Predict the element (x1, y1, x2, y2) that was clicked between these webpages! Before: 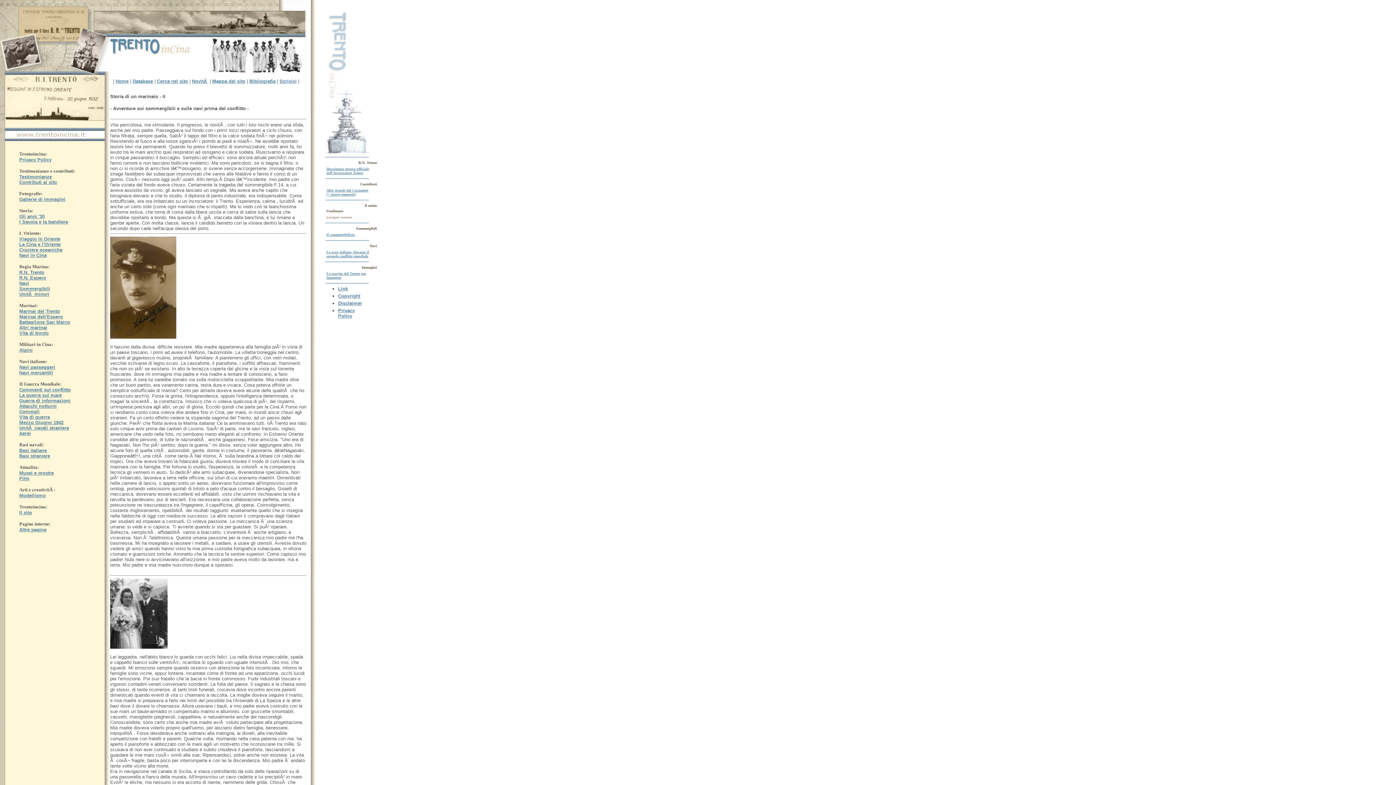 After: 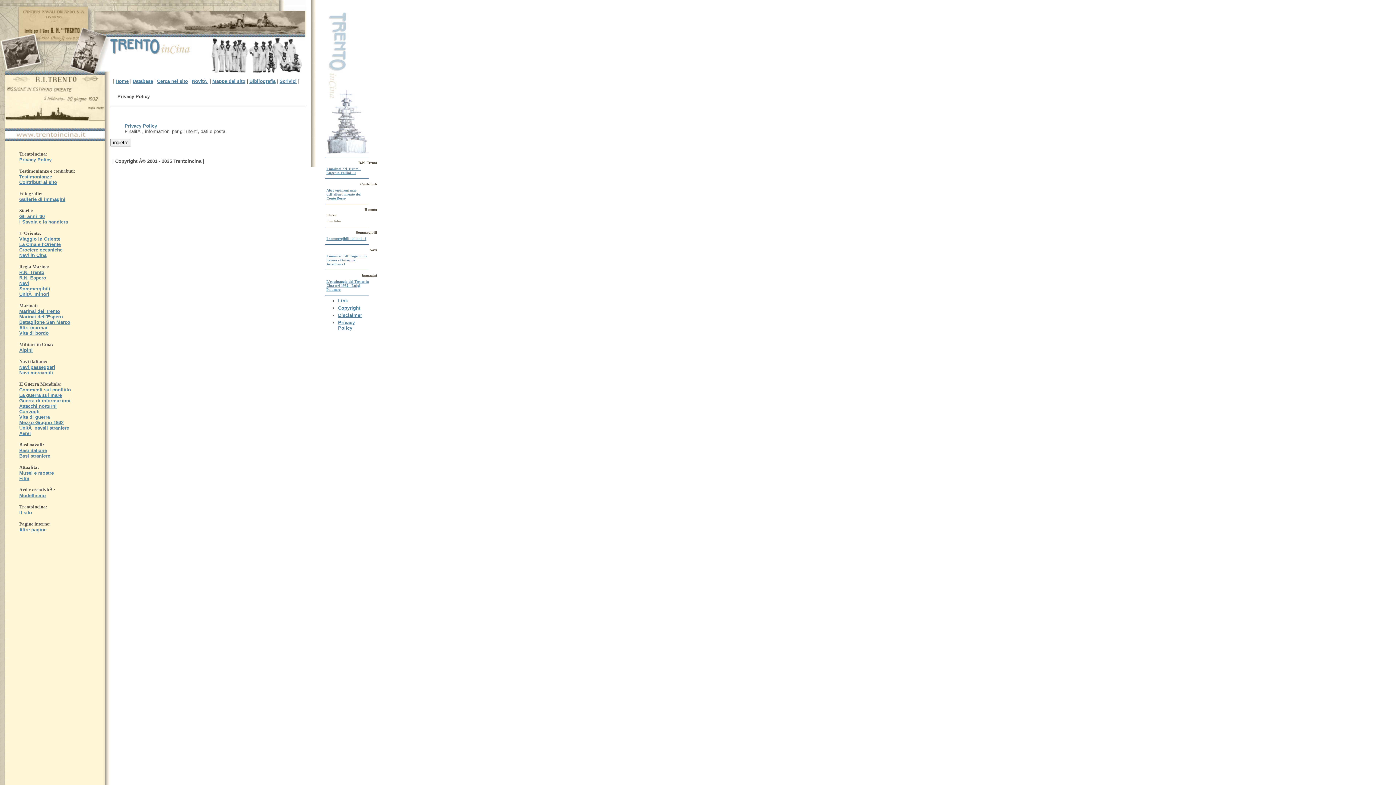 Action: label: Privacy Policy bbox: (19, 157, 51, 162)